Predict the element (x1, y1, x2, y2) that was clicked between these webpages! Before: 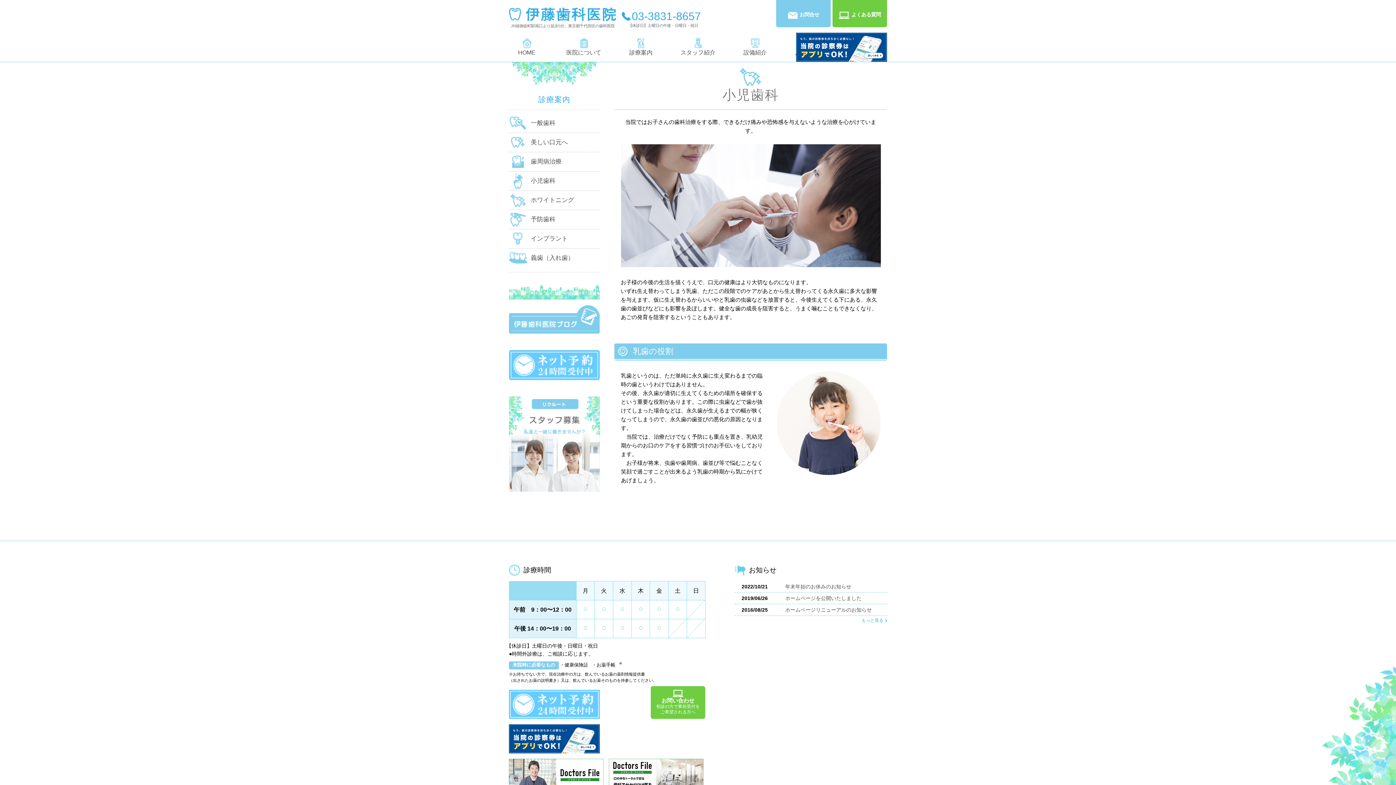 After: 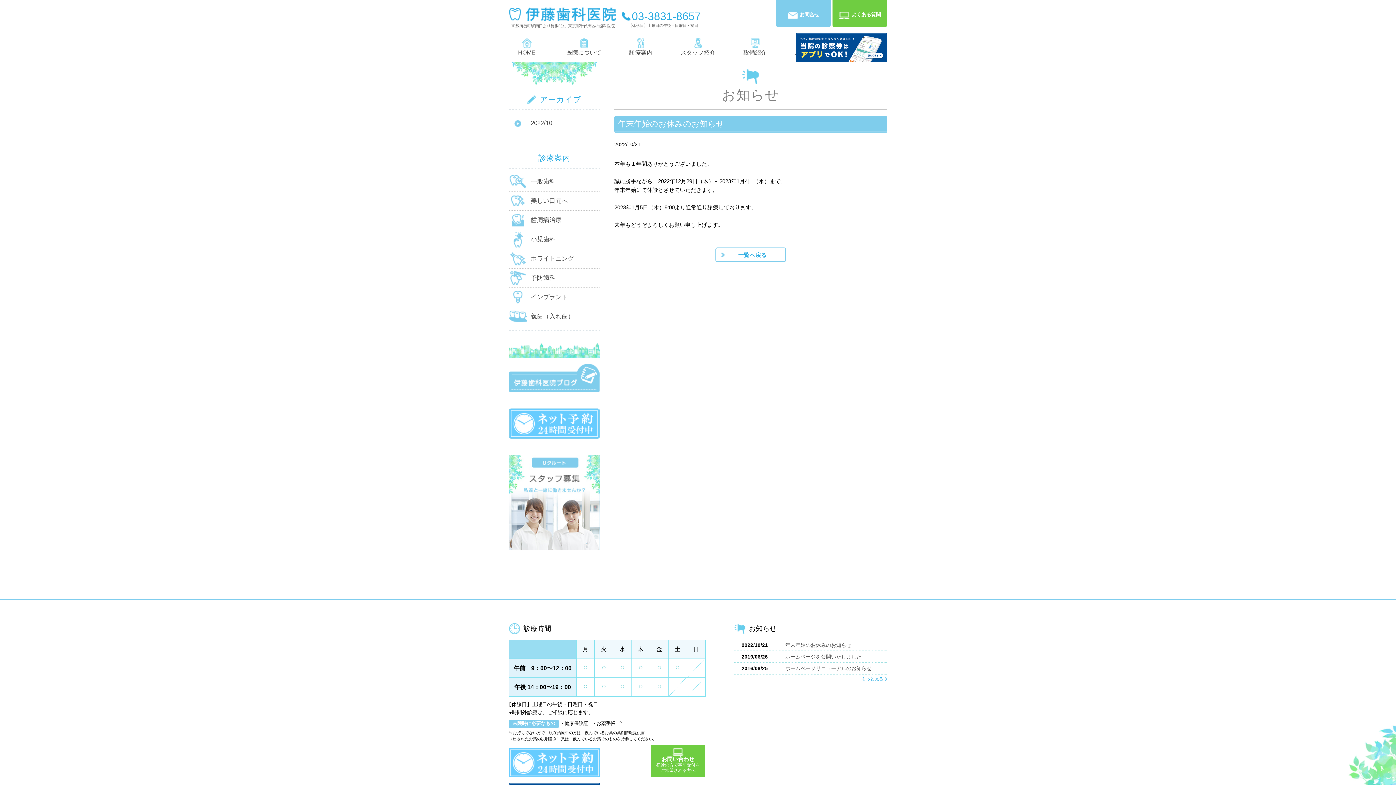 Action: label: 年末年始のお休みのお知らせ bbox: (785, 583, 851, 589)